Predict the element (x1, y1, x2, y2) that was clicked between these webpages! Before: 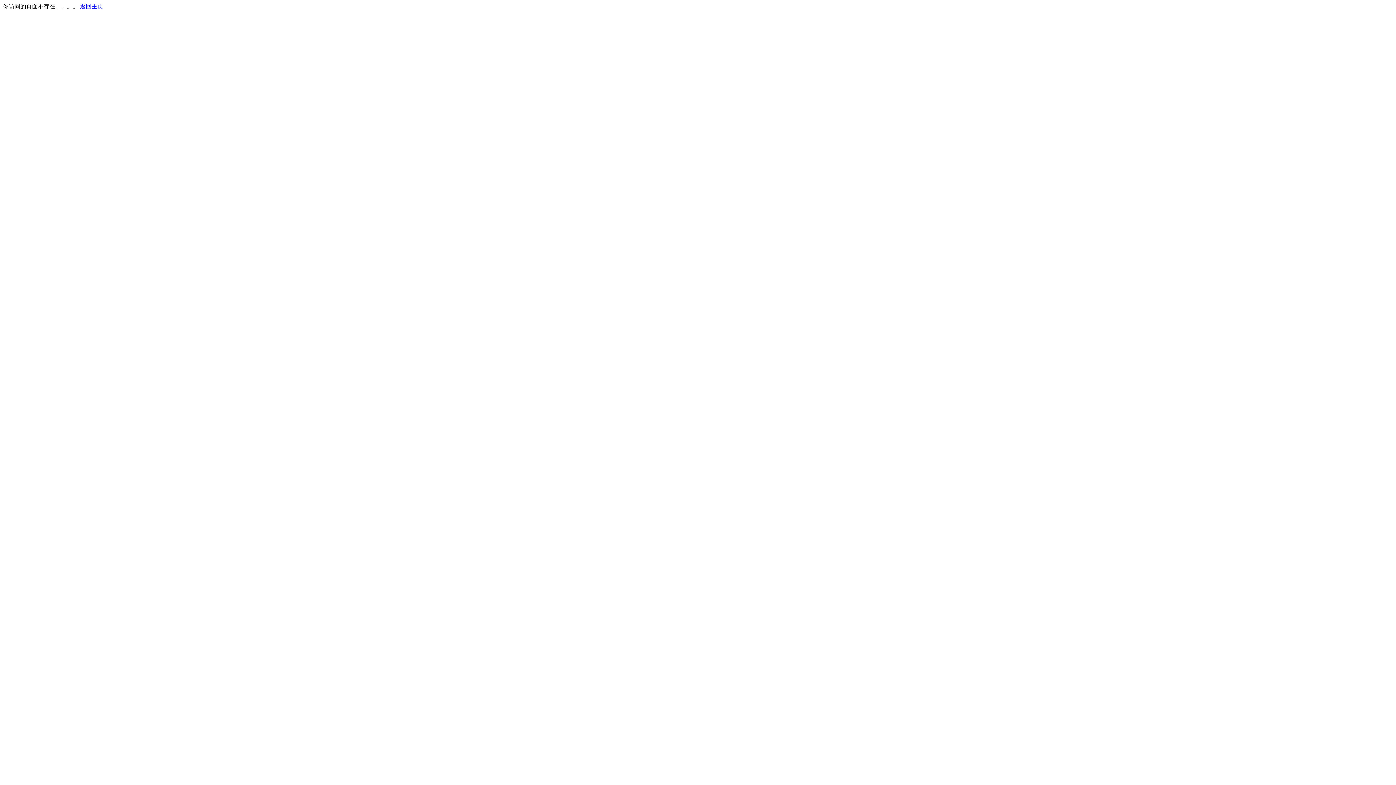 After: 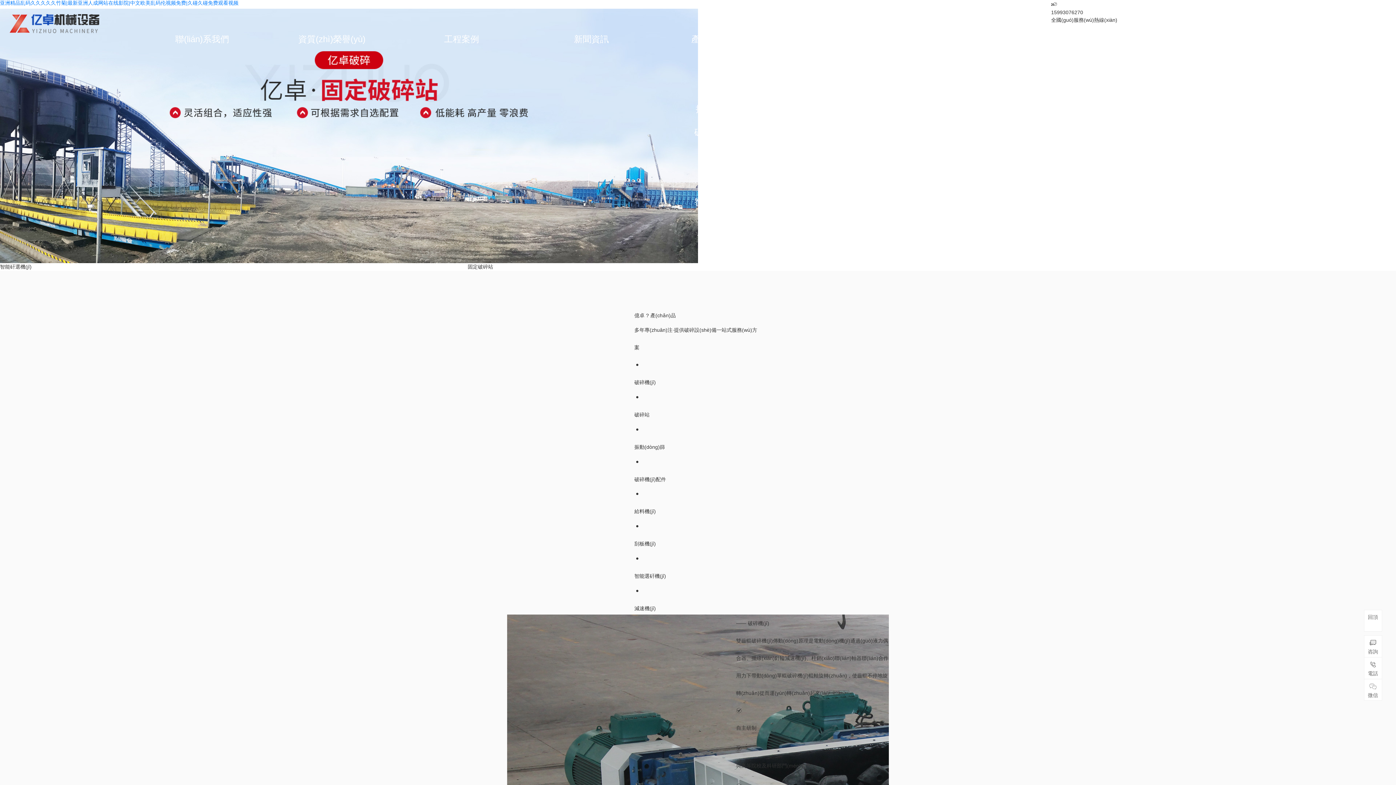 Action: label: 返回主页 bbox: (80, 3, 103, 9)